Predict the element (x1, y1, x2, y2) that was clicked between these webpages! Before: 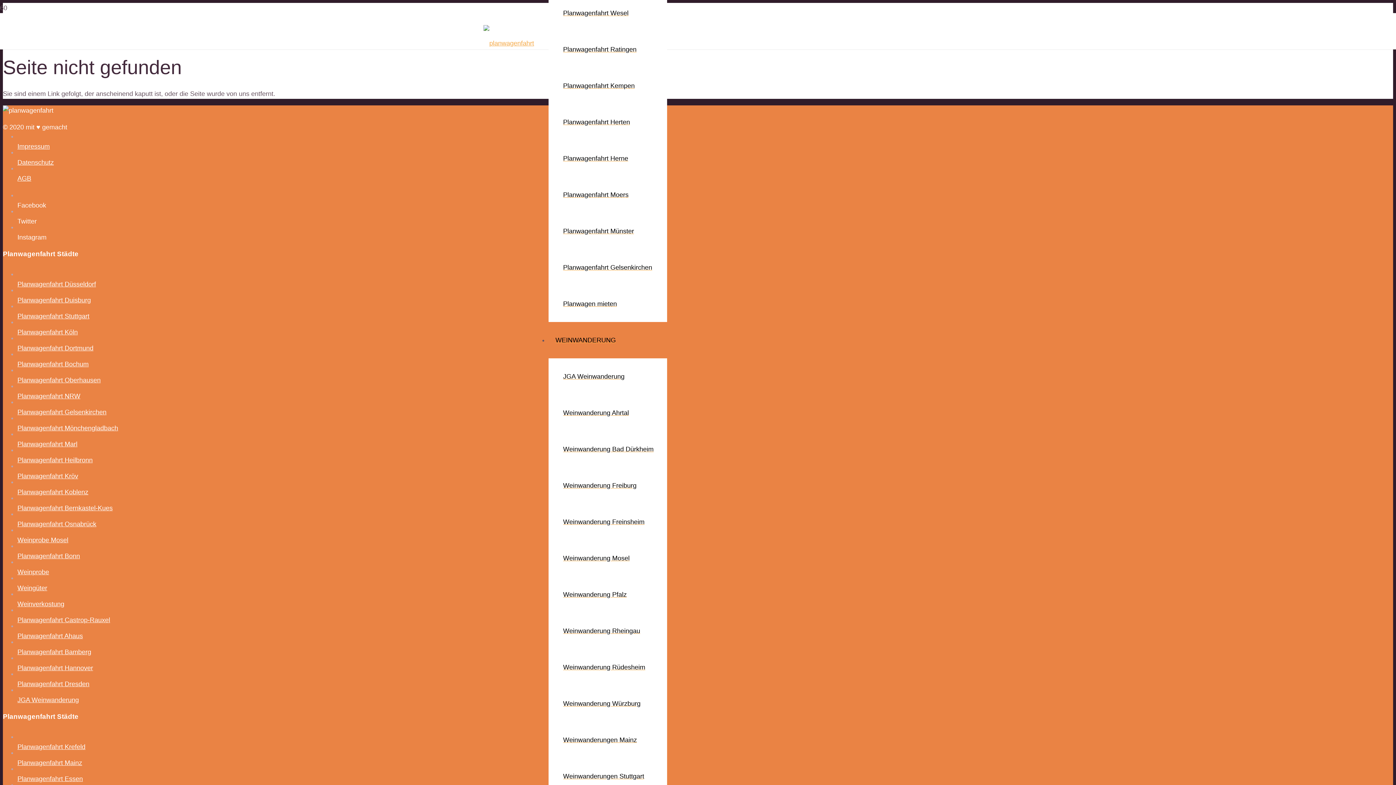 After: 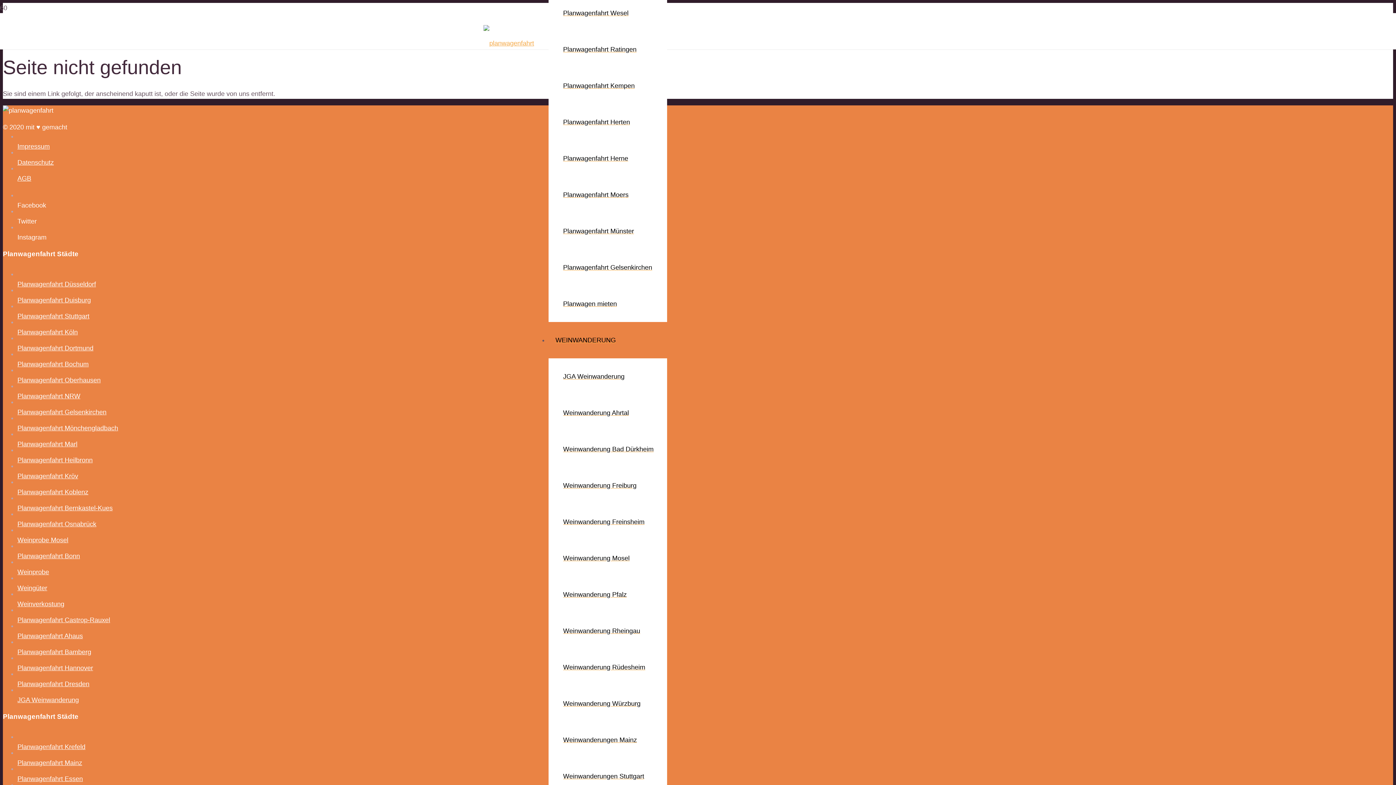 Action: label: Impressum bbox: (17, 142, 49, 150)